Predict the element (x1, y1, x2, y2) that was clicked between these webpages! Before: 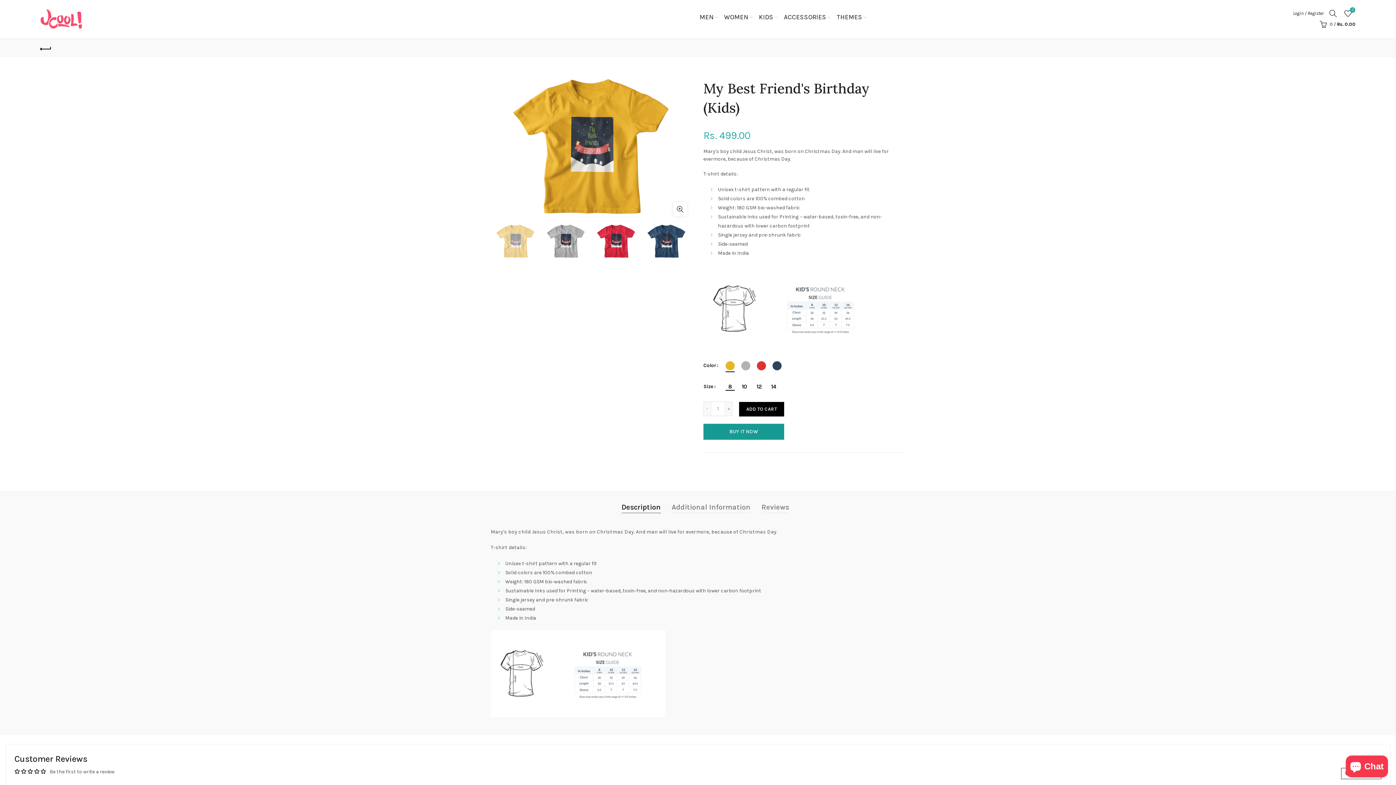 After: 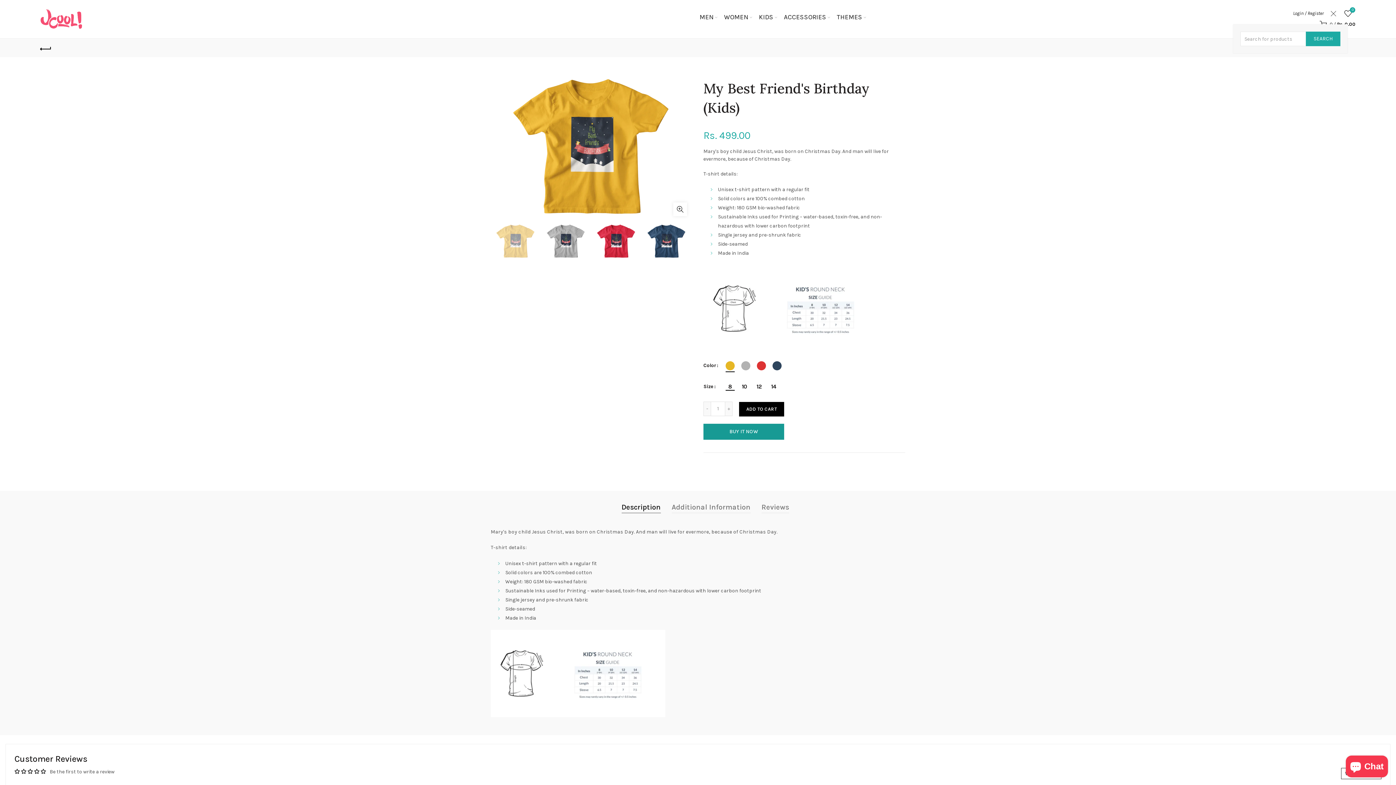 Action: bbox: (1327, 8, 1339, 18)